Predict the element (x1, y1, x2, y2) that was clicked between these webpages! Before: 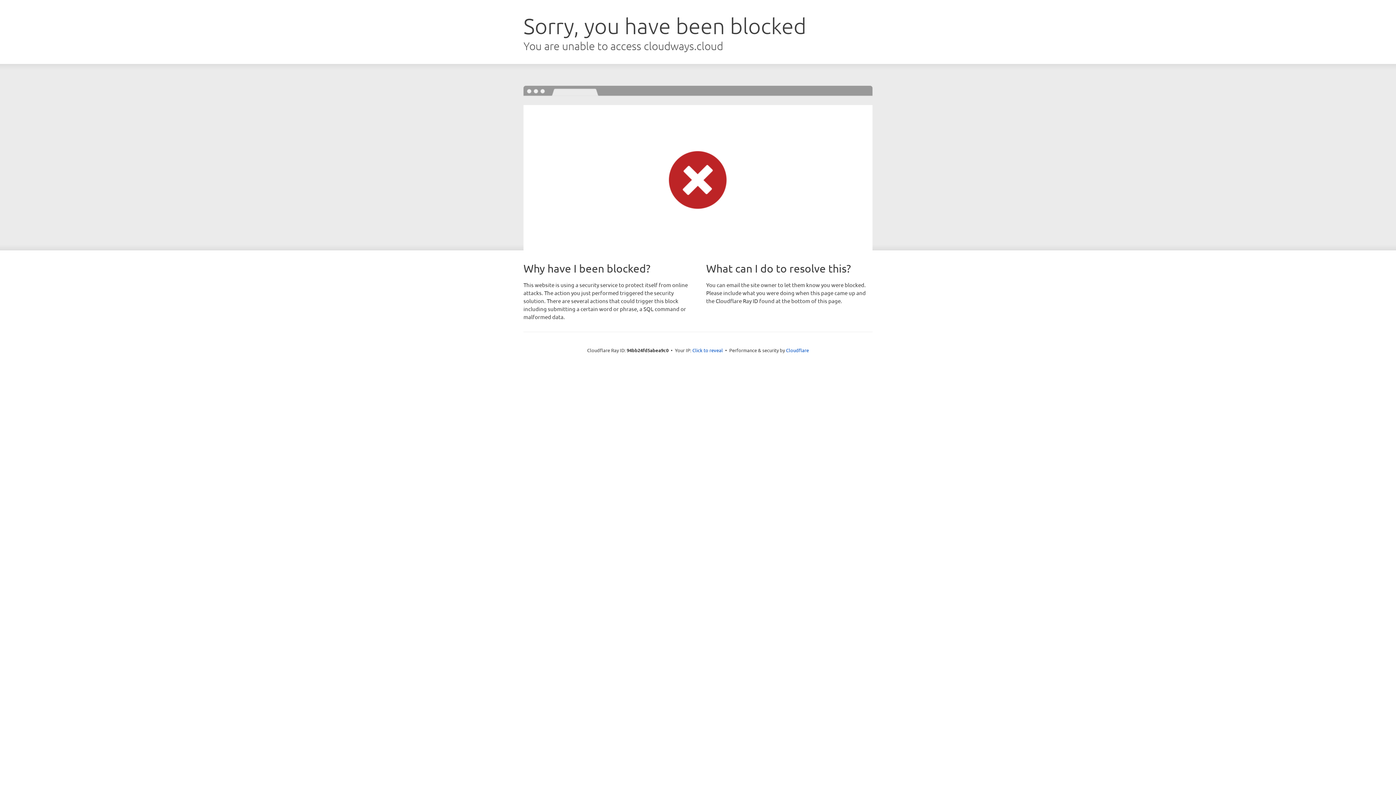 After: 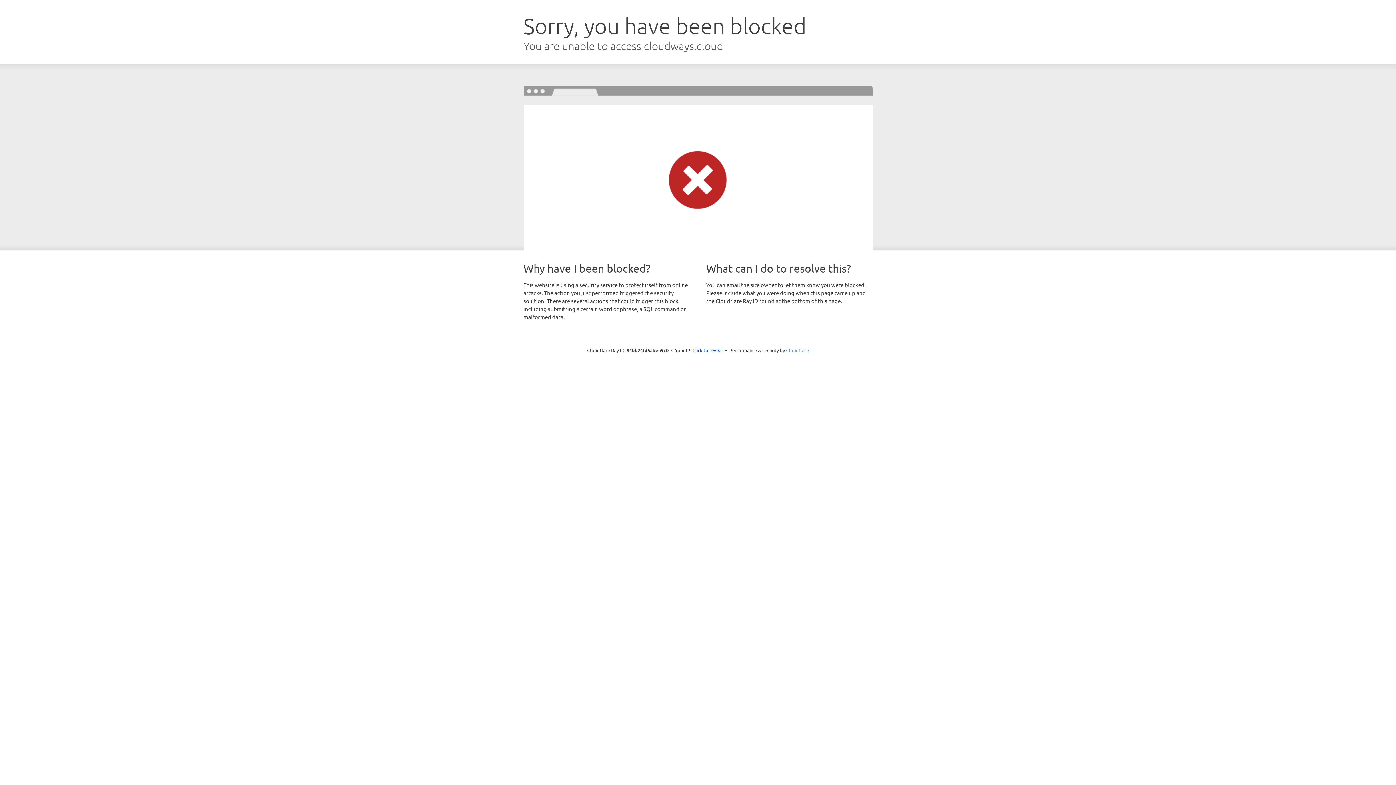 Action: bbox: (786, 347, 809, 353) label: Cloudflare